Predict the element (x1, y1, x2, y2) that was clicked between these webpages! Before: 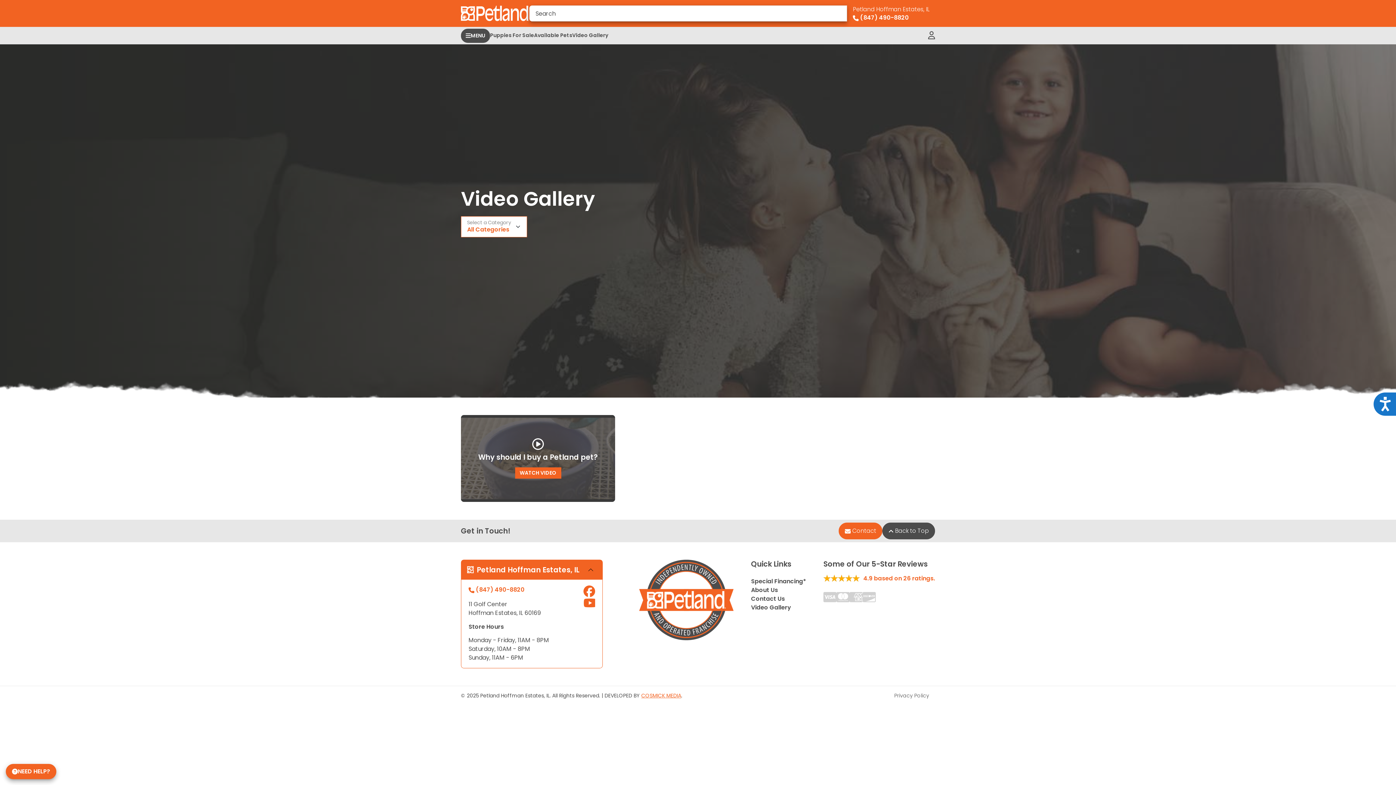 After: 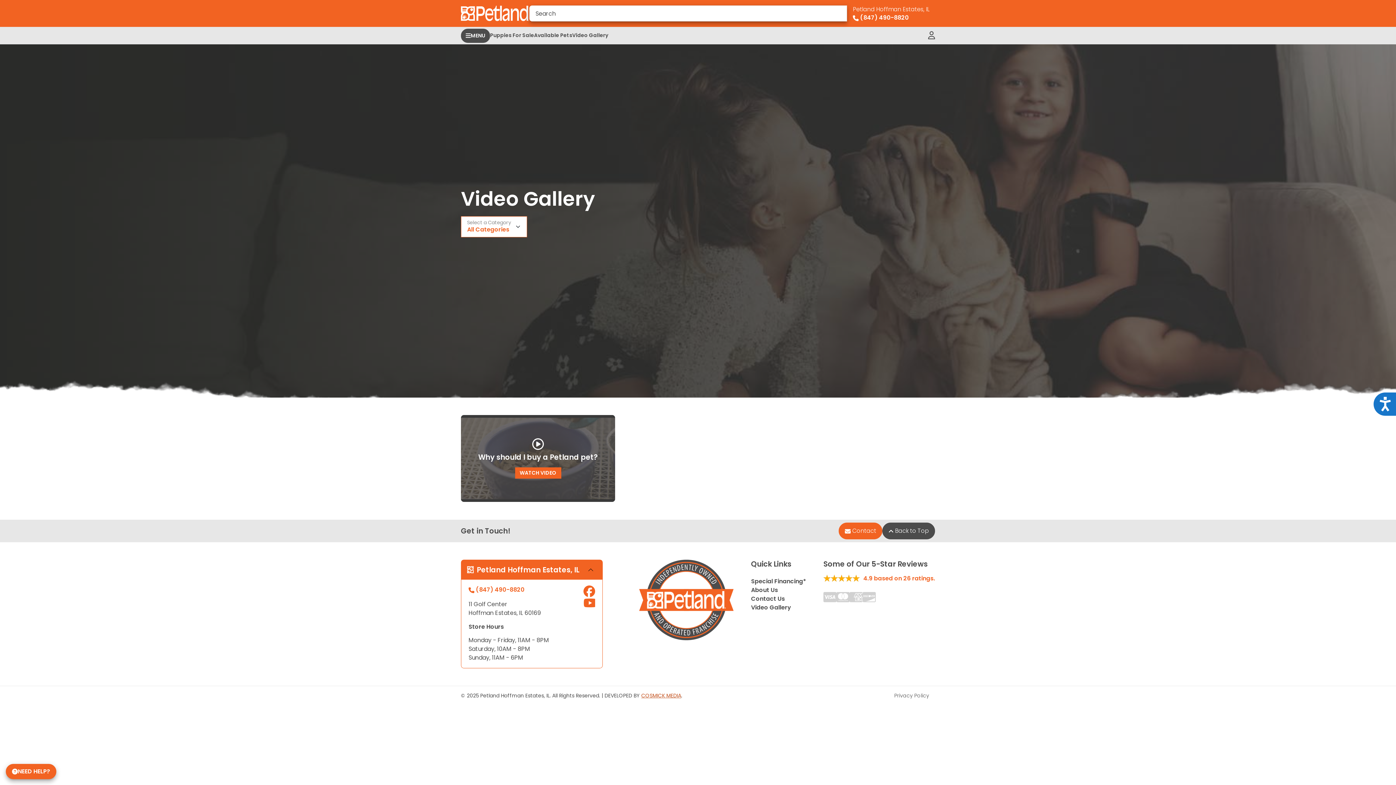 Action: label: COSMICK MEDIA bbox: (641, 692, 681, 699)